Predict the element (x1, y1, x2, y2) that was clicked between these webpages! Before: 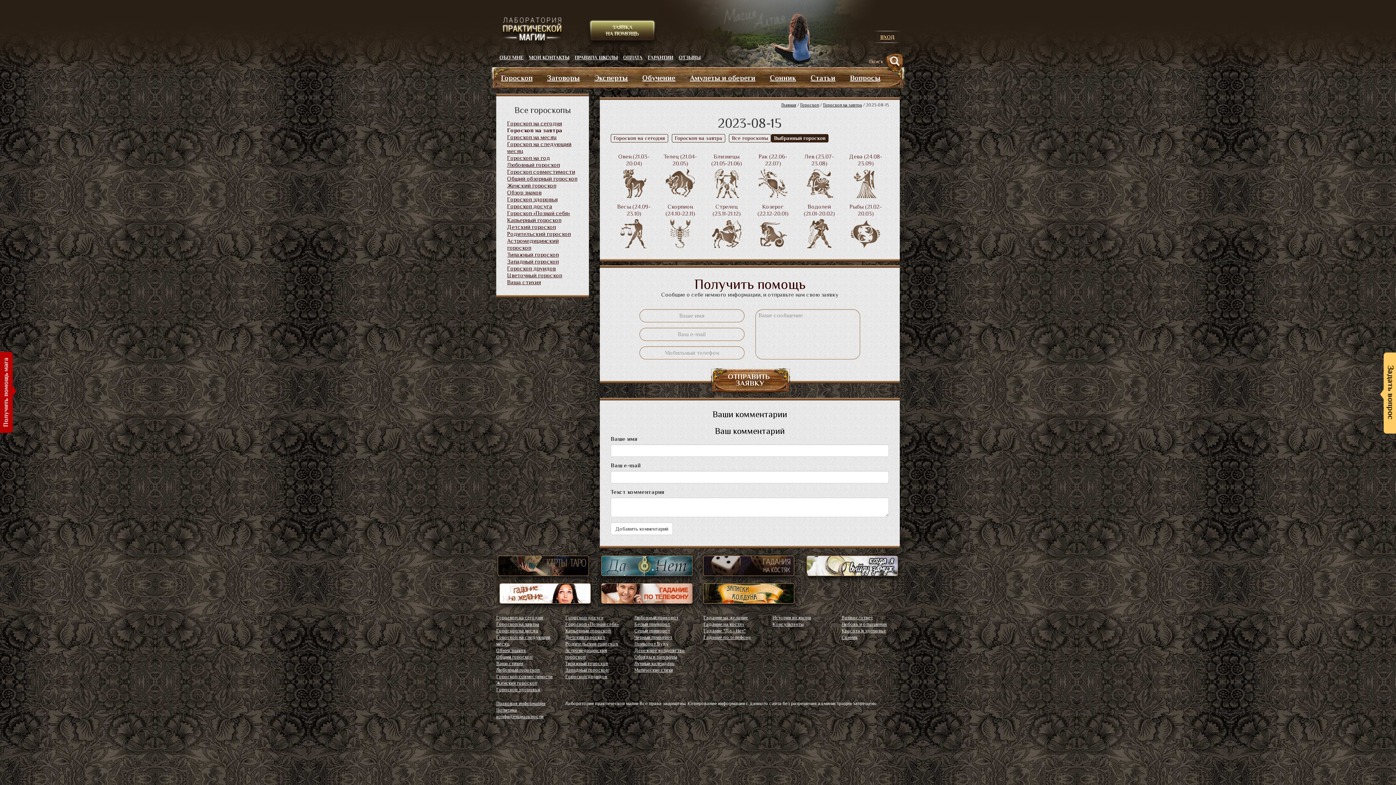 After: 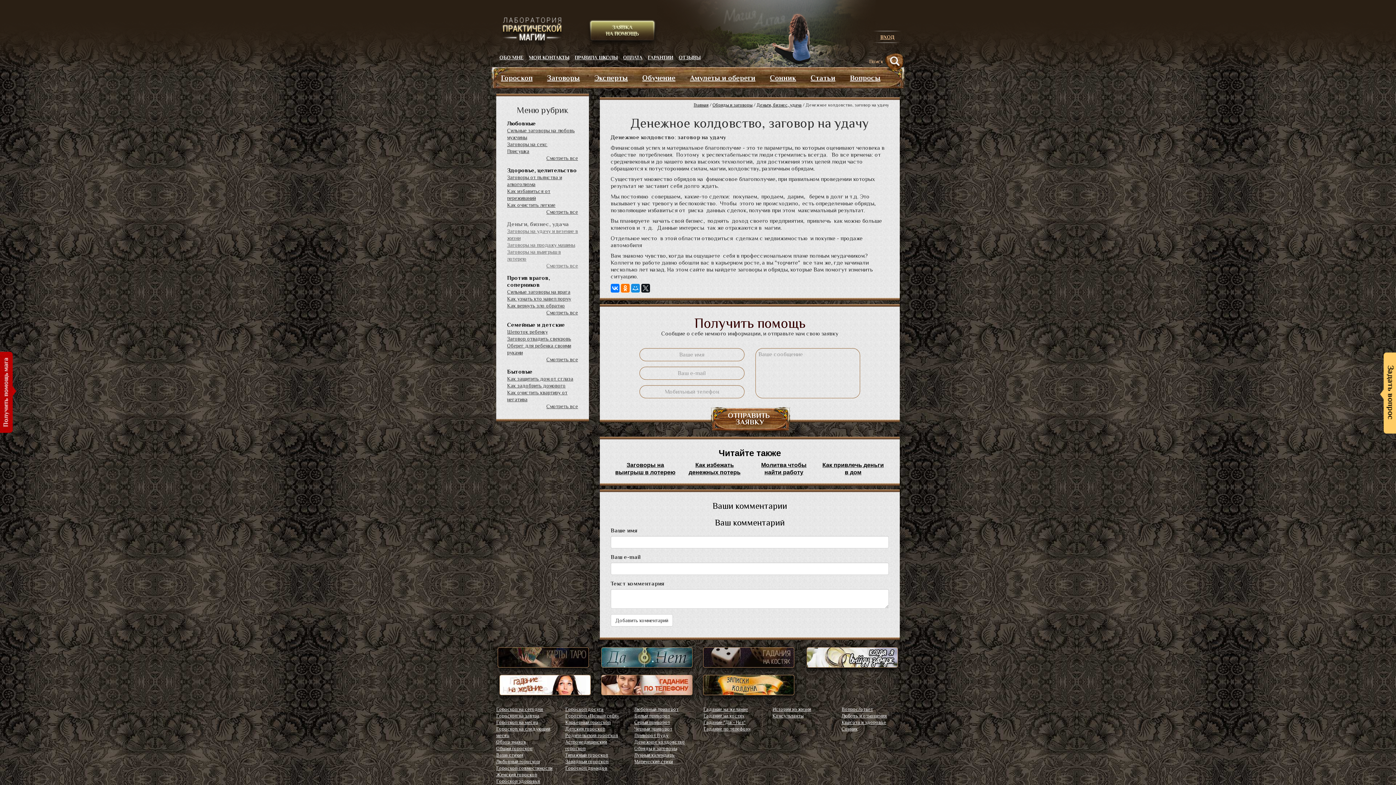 Action: label: Денежное колдовство bbox: (634, 648, 685, 653)